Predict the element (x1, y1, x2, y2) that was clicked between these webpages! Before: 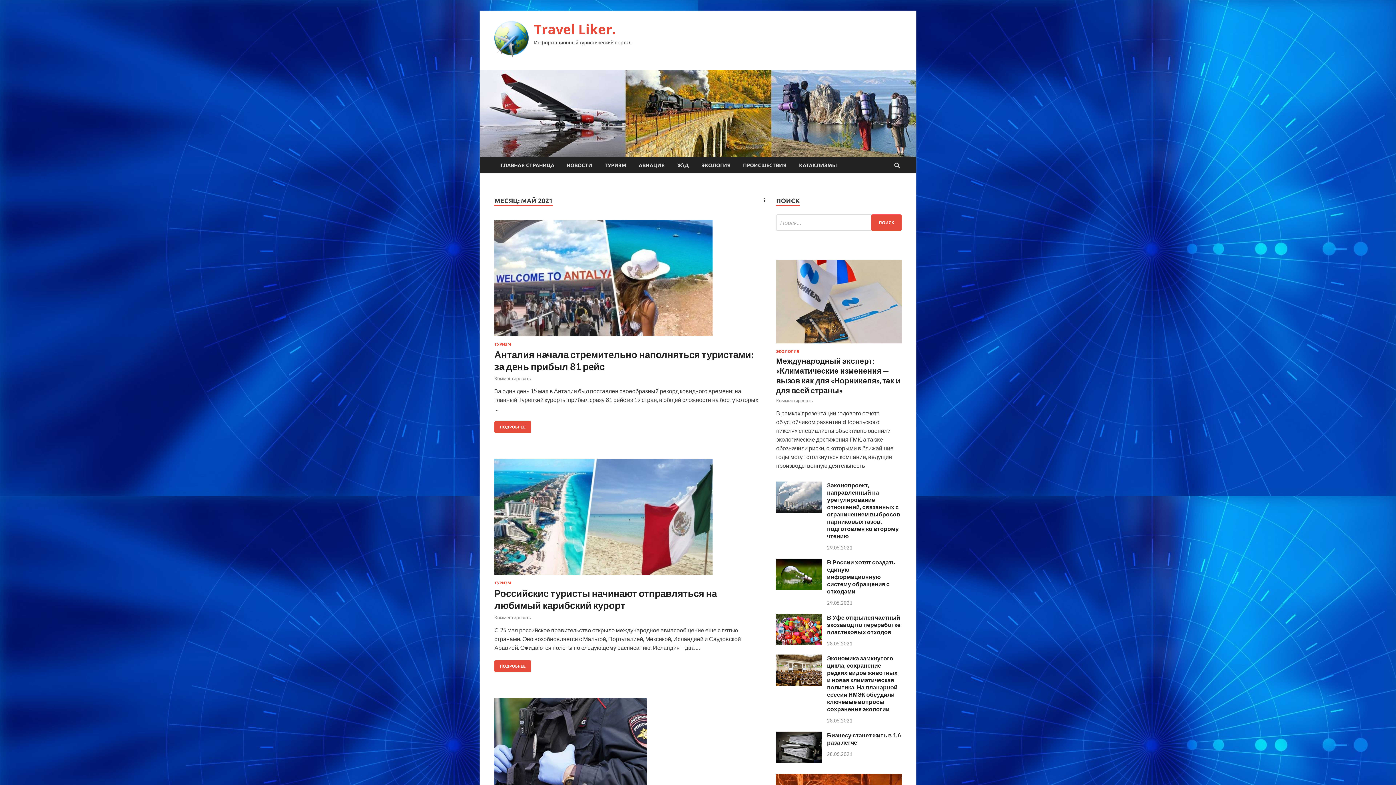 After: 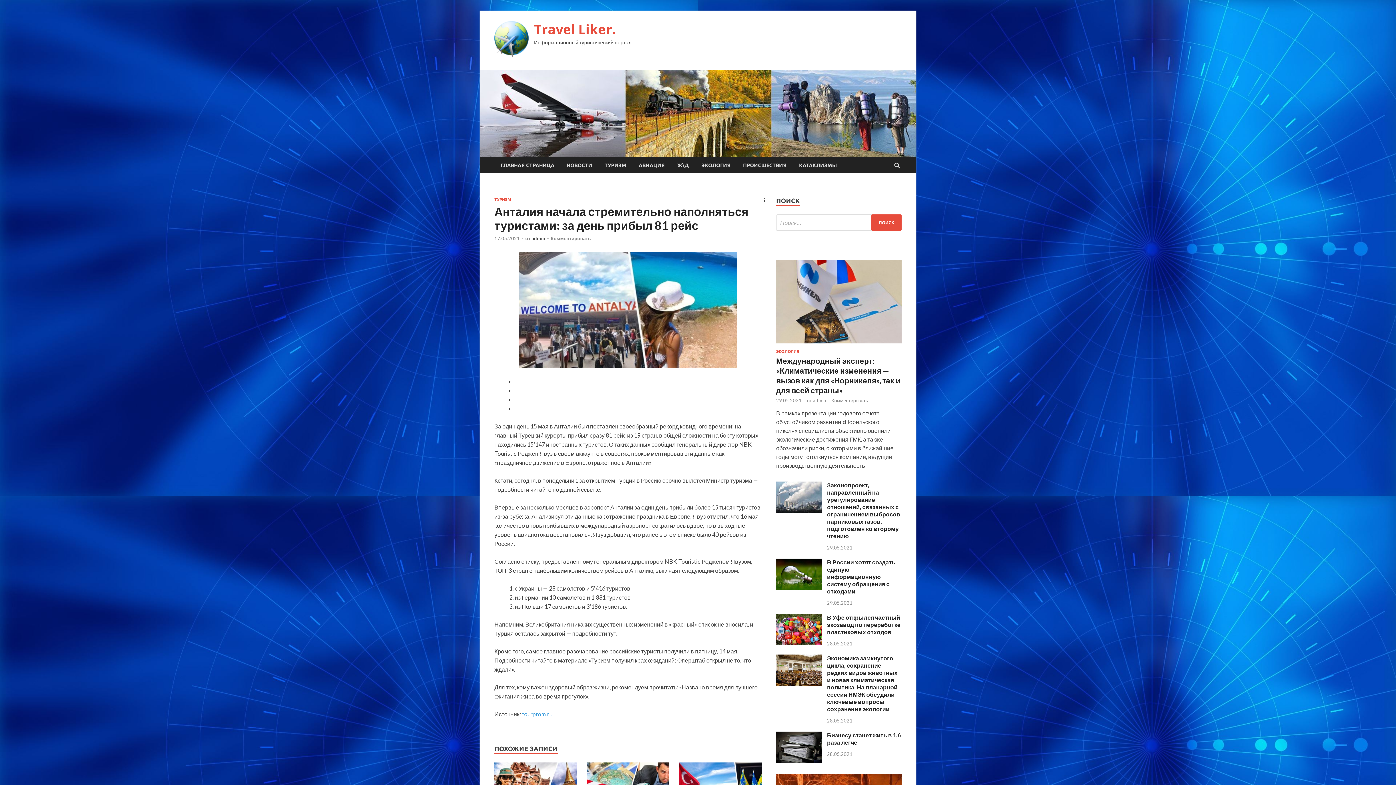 Action: bbox: (494, 421, 531, 433) label: ПОДРОБНЕЕ